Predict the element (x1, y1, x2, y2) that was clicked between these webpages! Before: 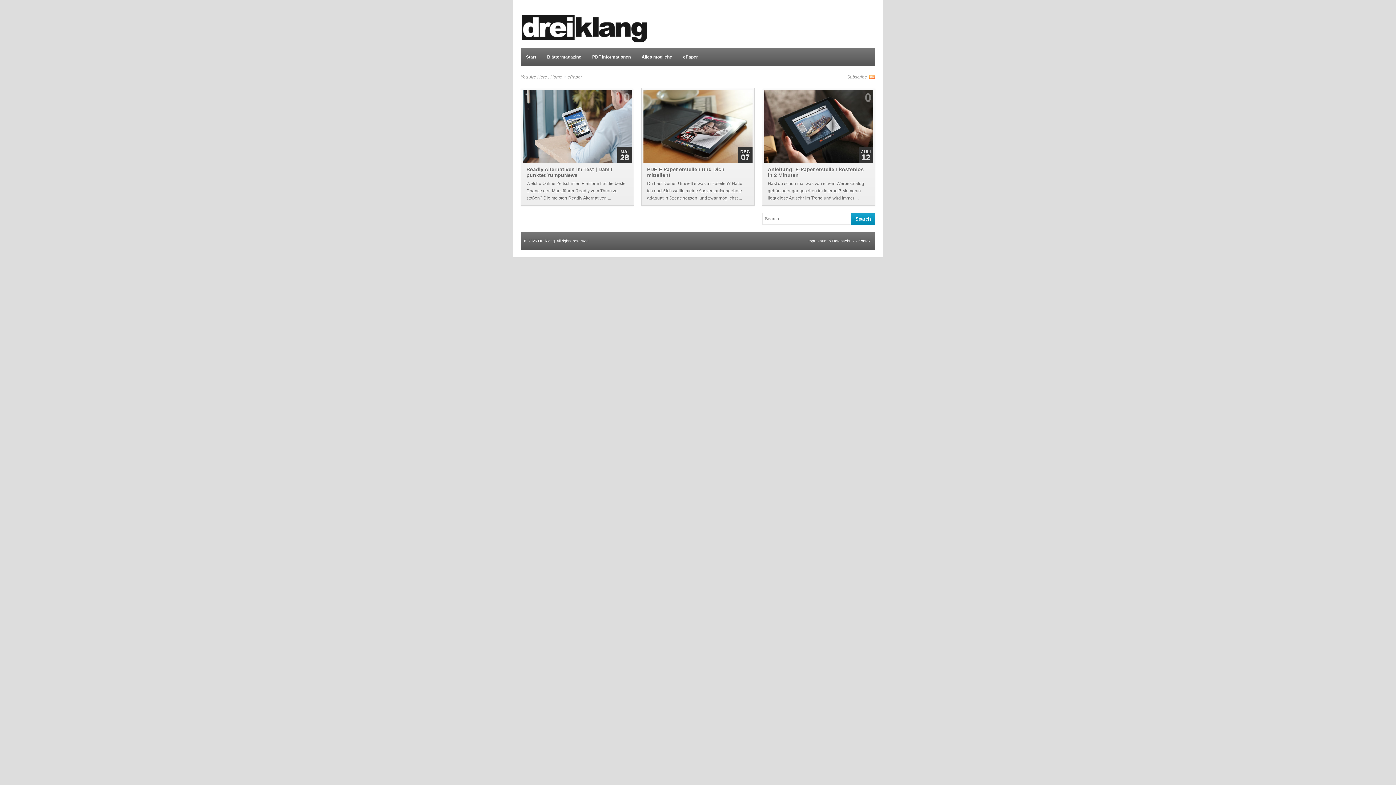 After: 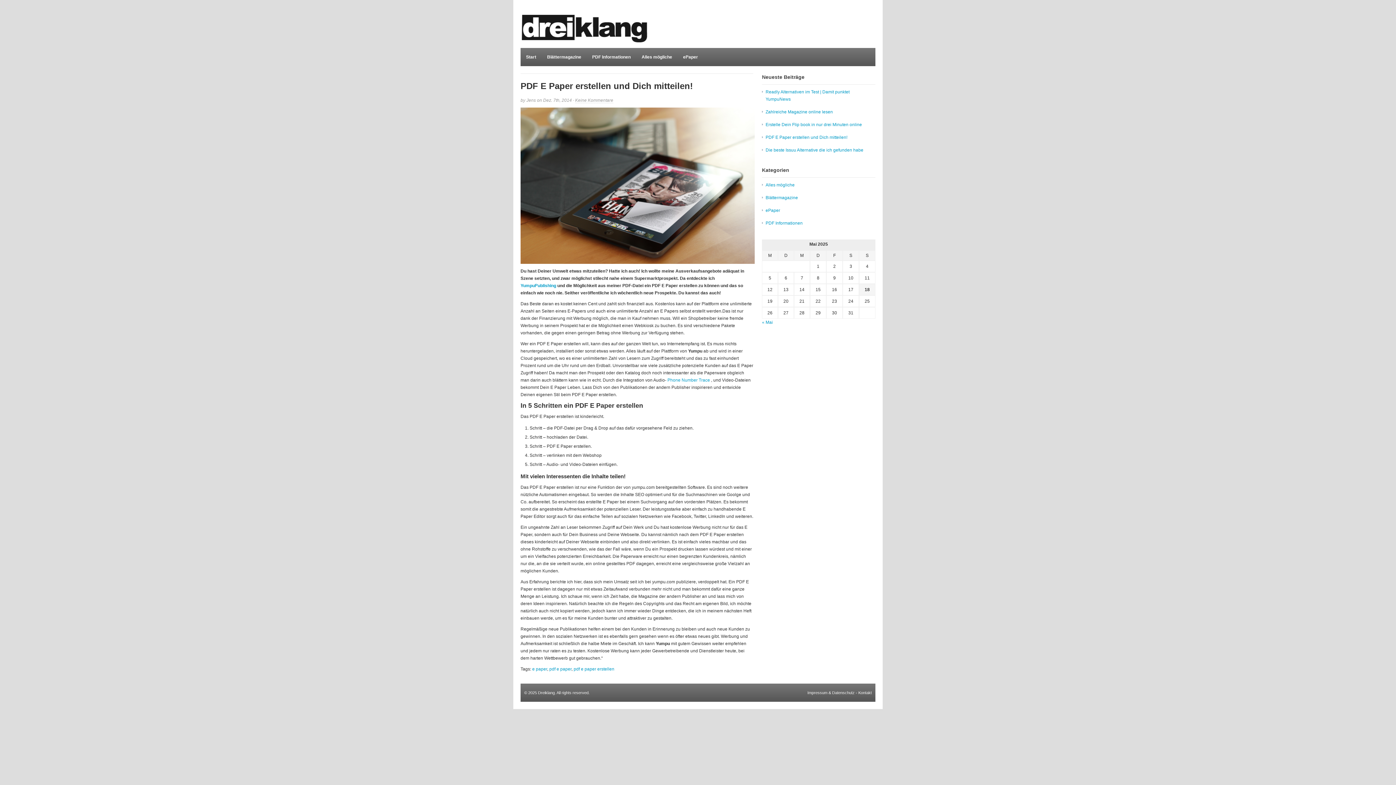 Action: bbox: (641, 88, 754, 205) label: 0
DEZ. 07
PDF E Paper erstellen und Dich mitteilen!
Du hast Deiner Umwelt etwas mitzuteilen? Hatte ich auch! Ich wollte meine Ausverkaufsangebote adäquat in Szene setzten, und zwar möglichst ...